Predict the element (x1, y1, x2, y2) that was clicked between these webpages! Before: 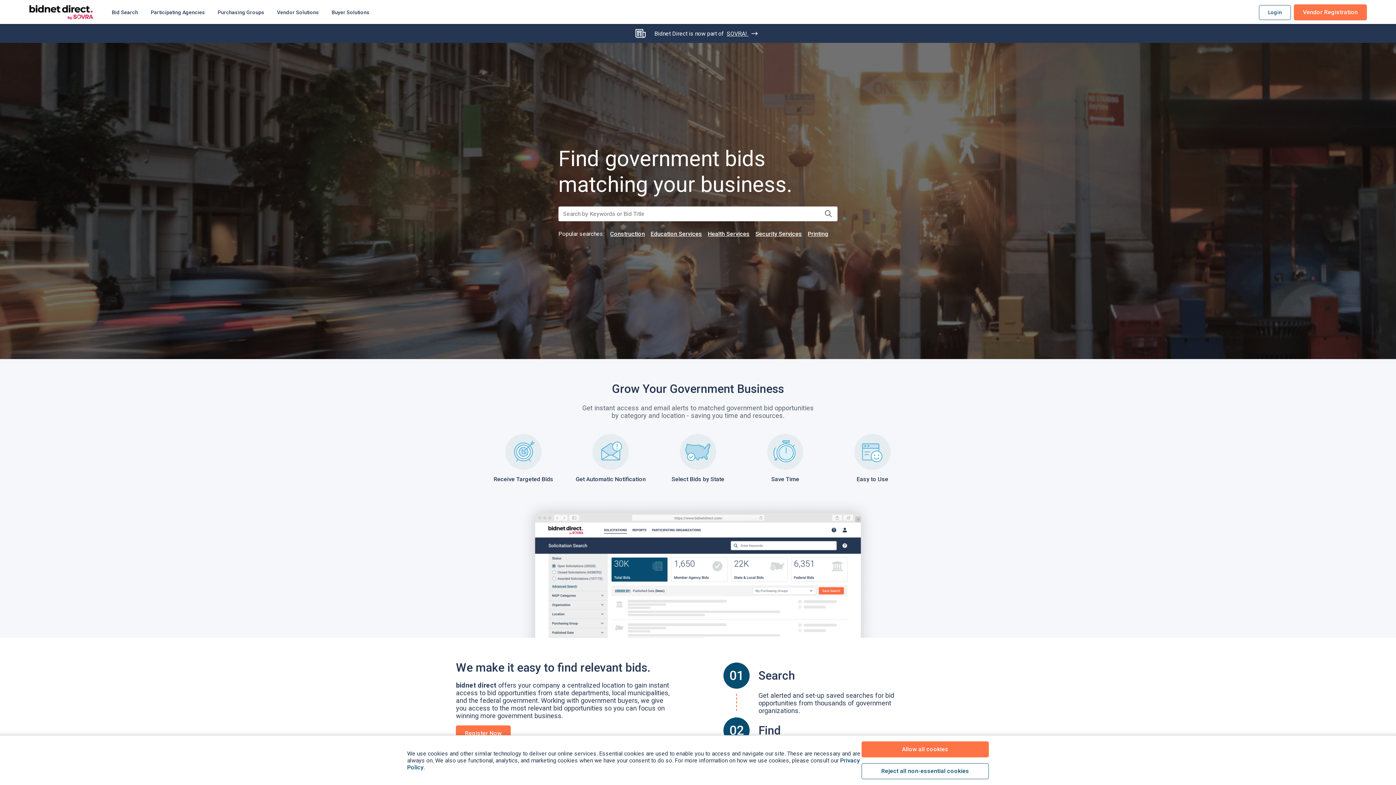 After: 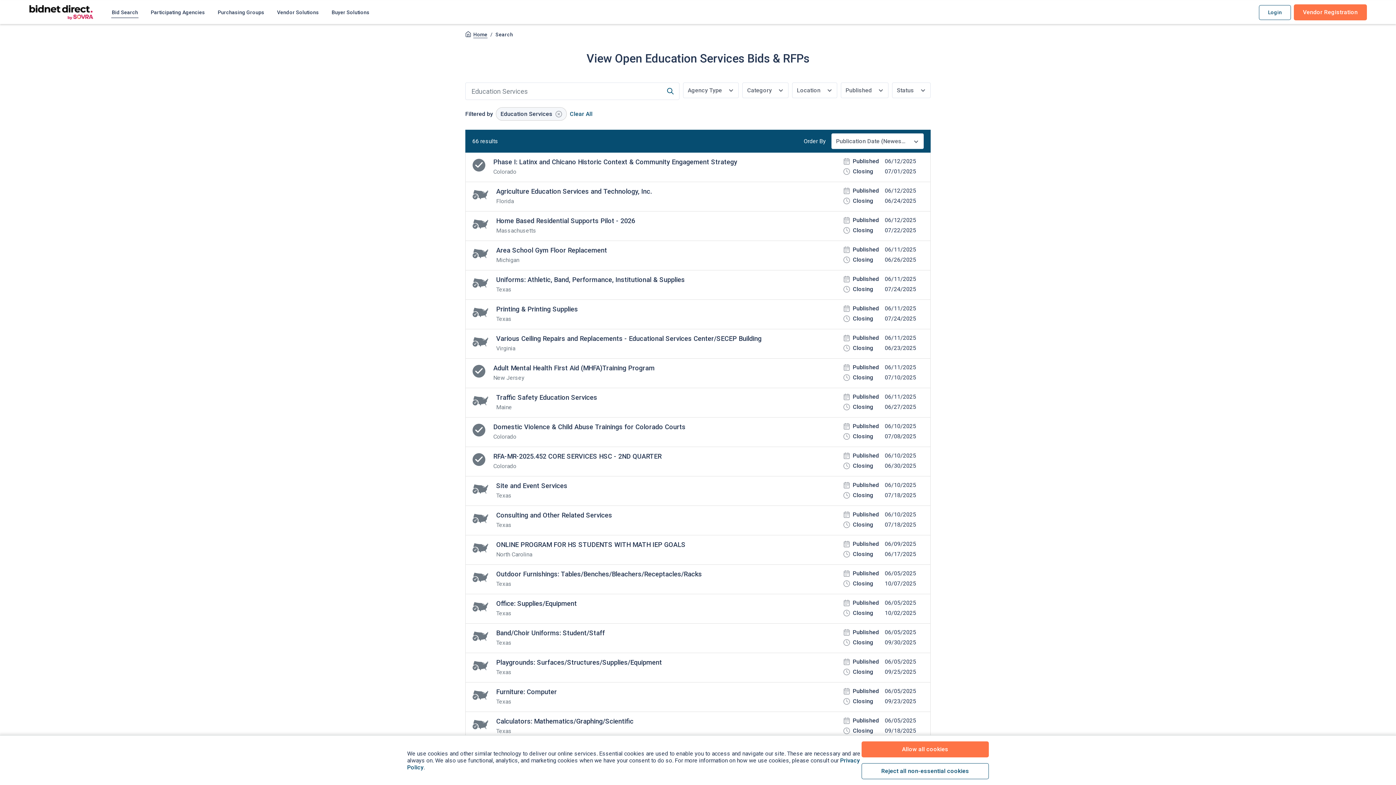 Action: label: Education Services bbox: (648, 229, 705, 238)